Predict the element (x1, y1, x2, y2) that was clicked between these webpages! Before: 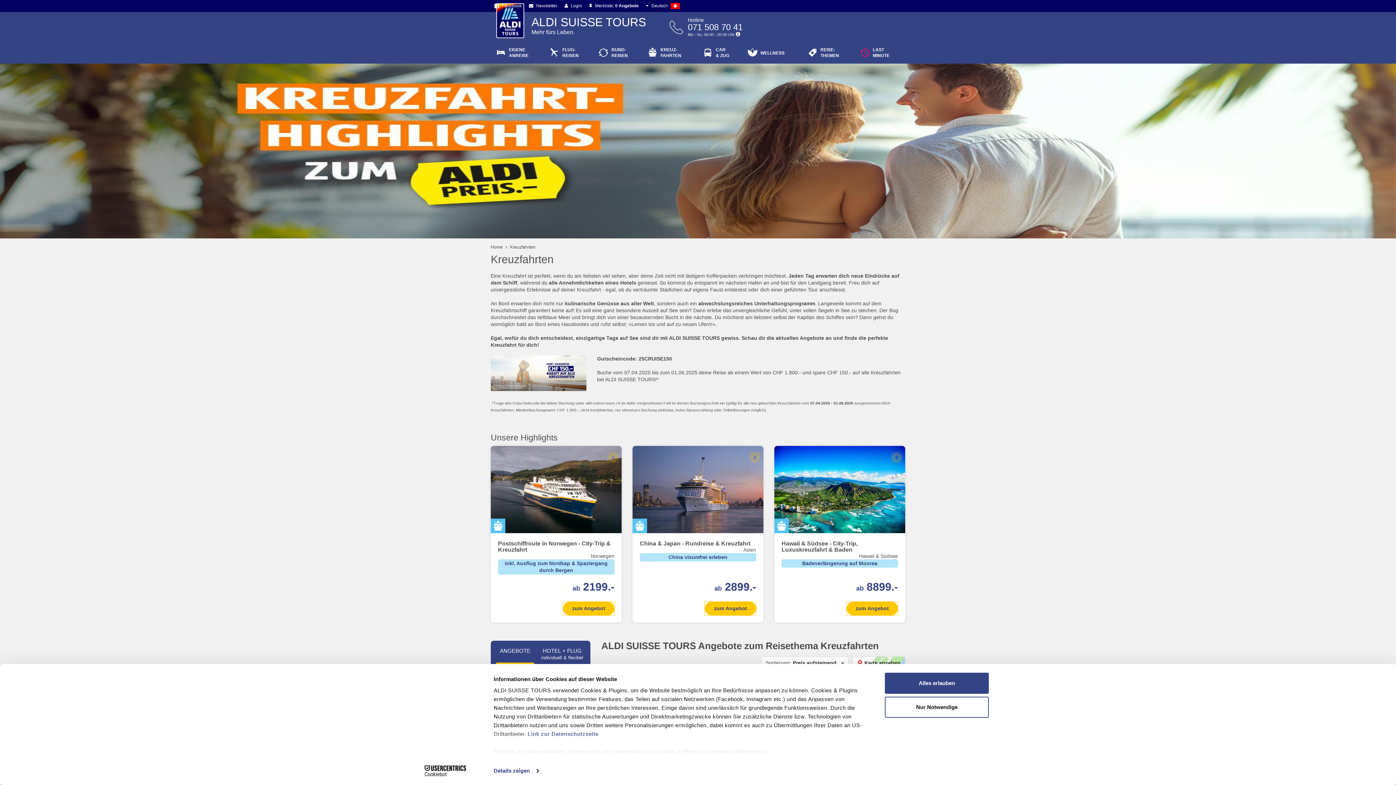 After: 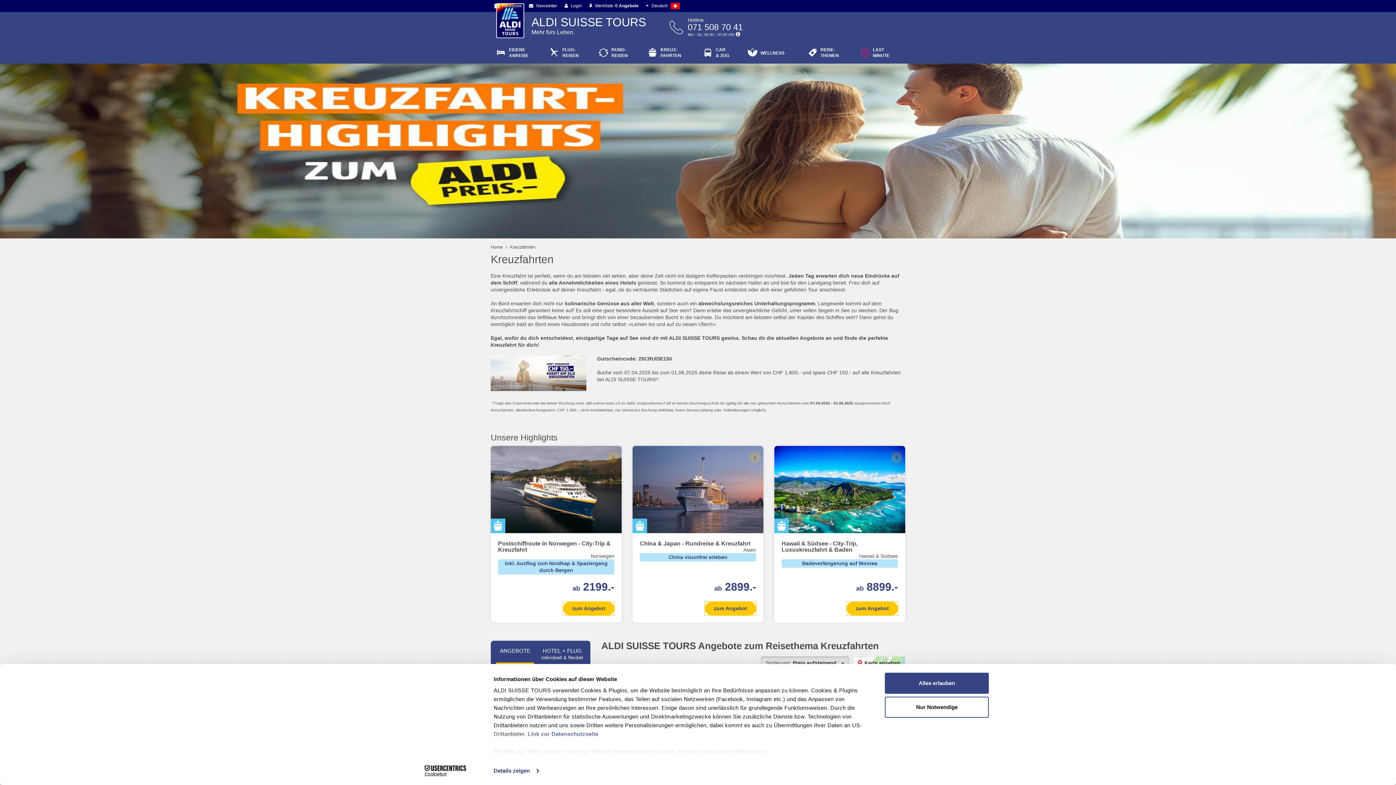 Action: label: Sortierung:Preis aufsteigend
  bbox: (761, 656, 849, 670)